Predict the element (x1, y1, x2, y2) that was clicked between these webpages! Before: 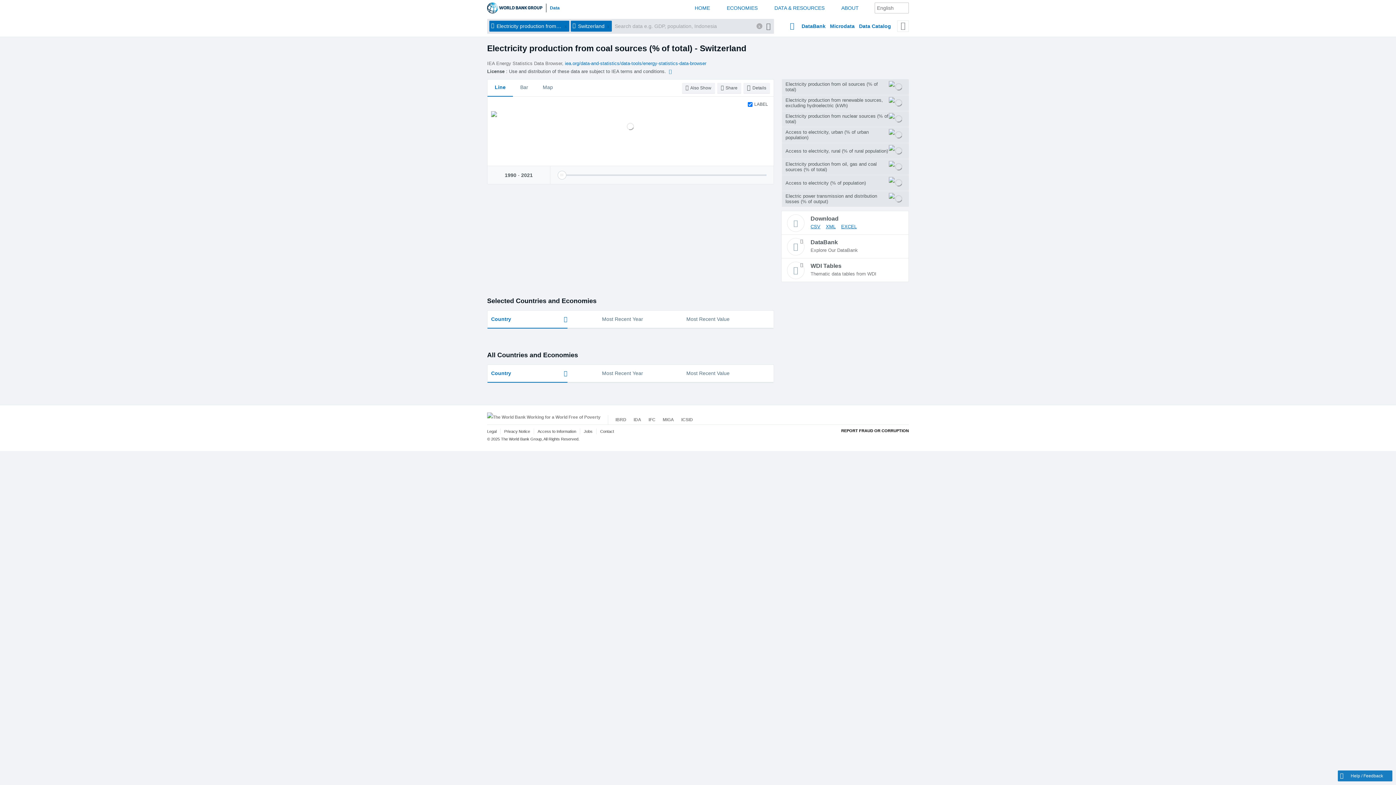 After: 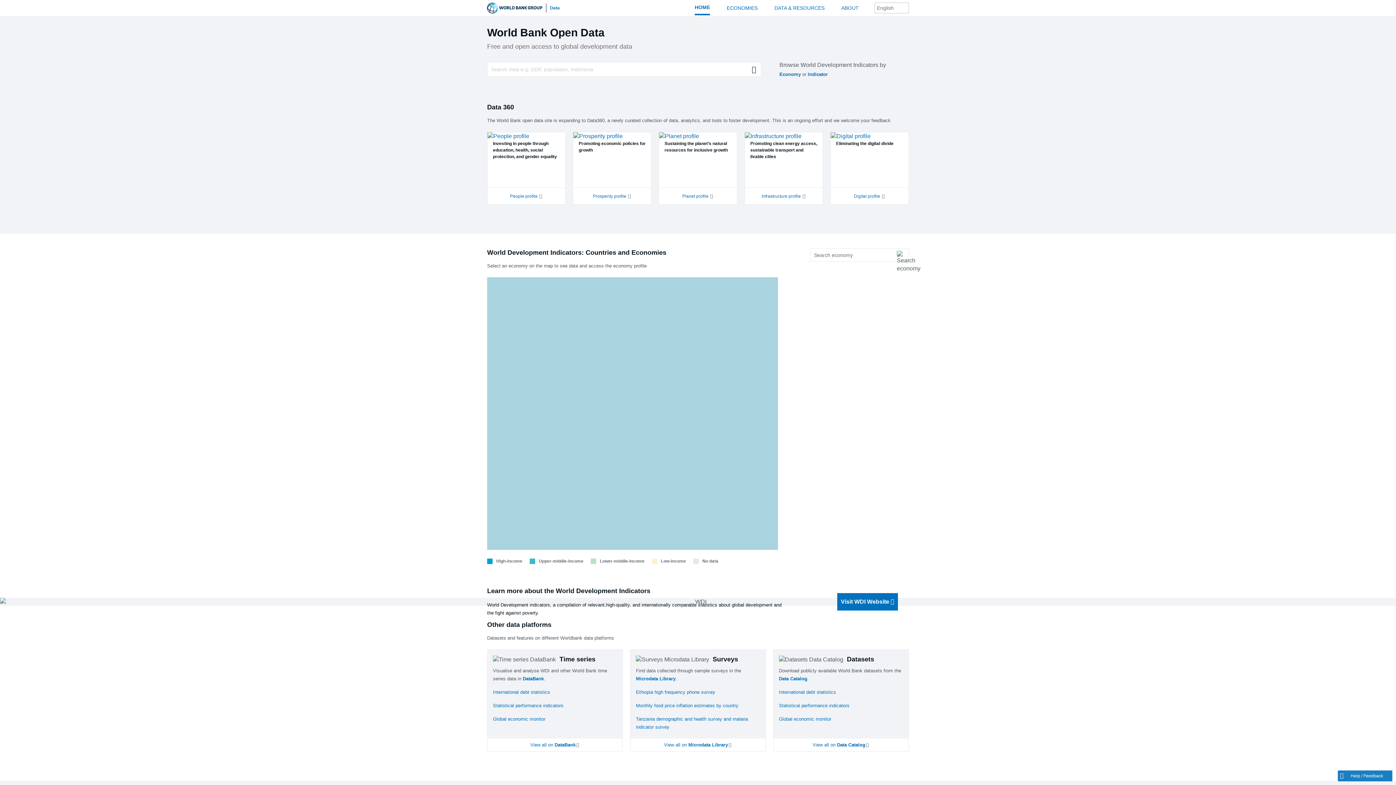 Action: bbox: (546, 3, 563, 12) label: Data